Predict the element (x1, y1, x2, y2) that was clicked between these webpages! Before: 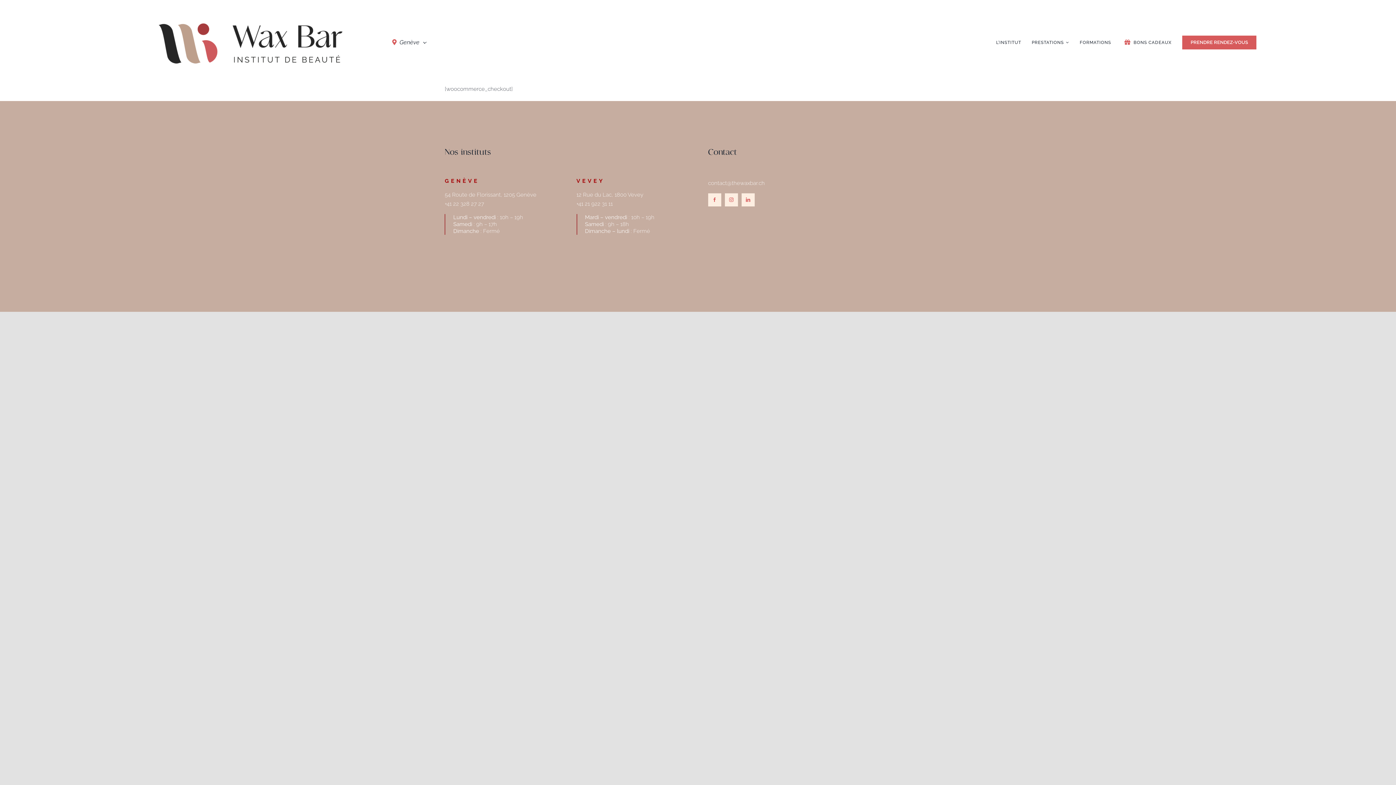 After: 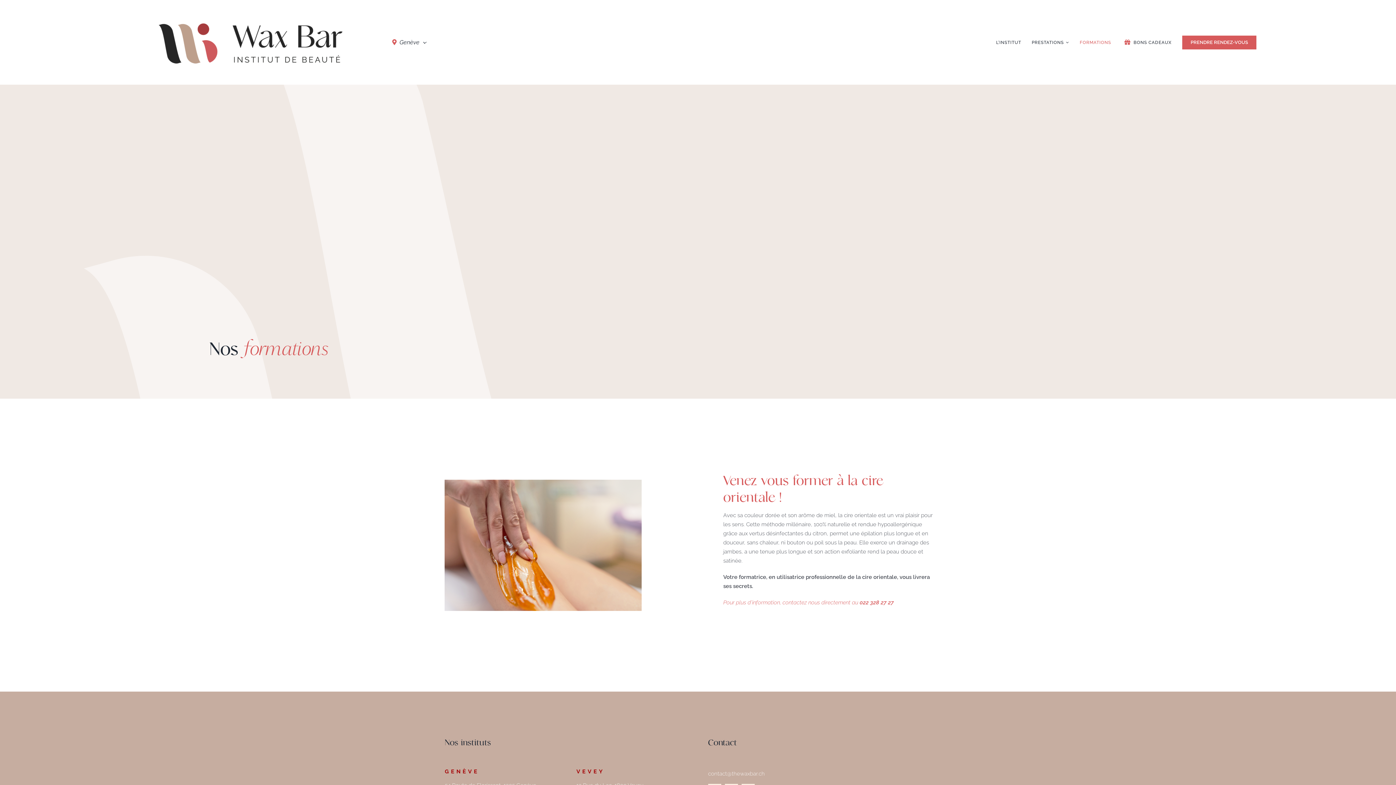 Action: label: FORMATIONS bbox: (1080, 33, 1111, 51)